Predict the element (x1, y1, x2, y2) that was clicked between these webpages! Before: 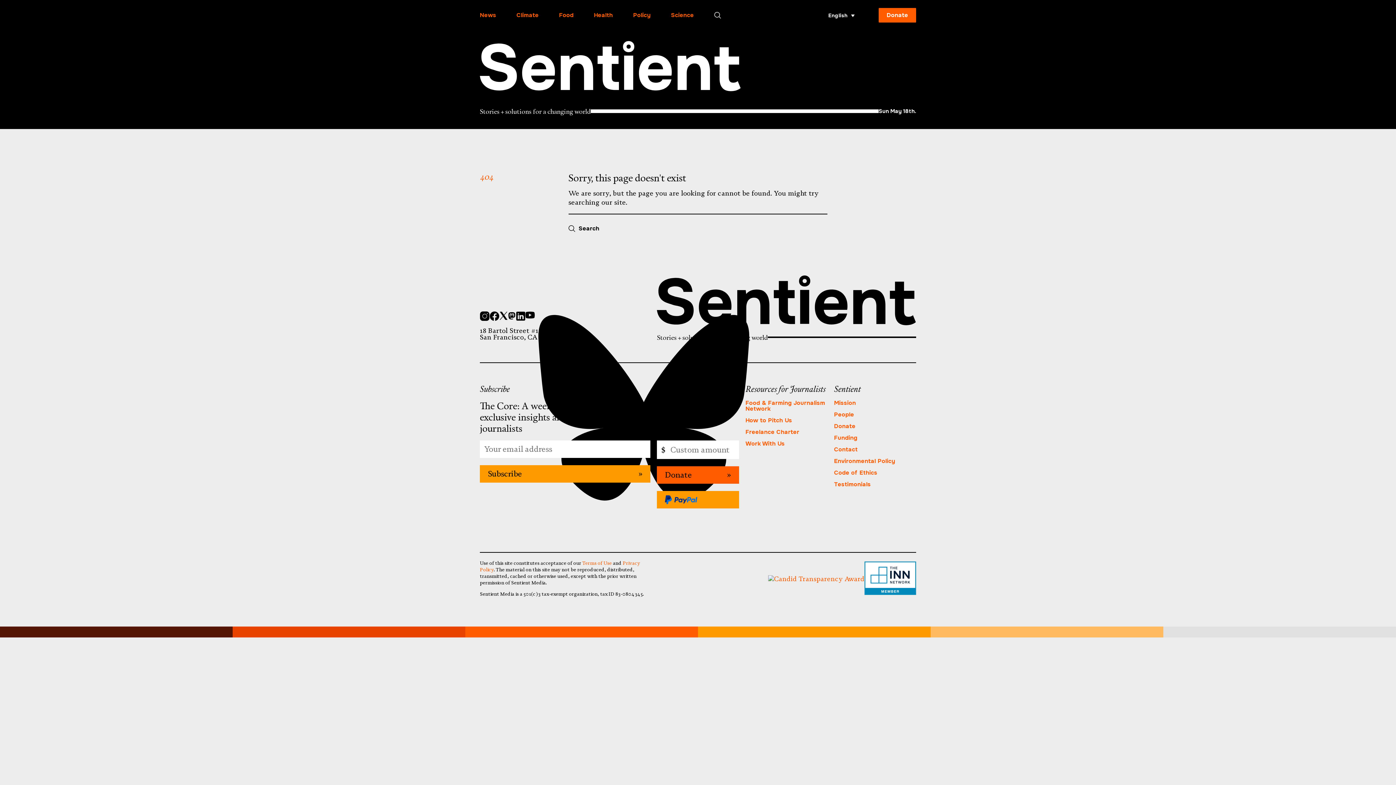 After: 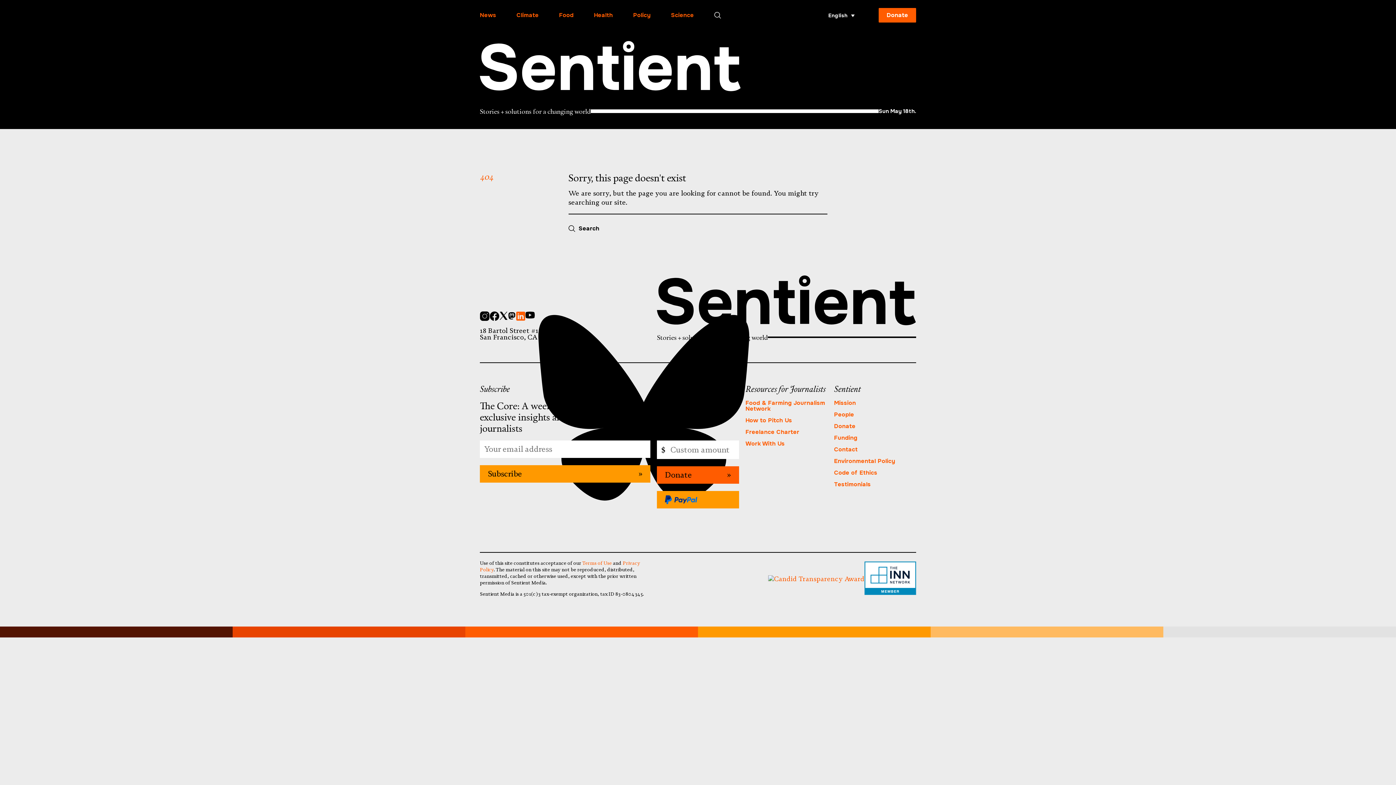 Action: bbox: (516, 311, 525, 320) label: LinkedIn